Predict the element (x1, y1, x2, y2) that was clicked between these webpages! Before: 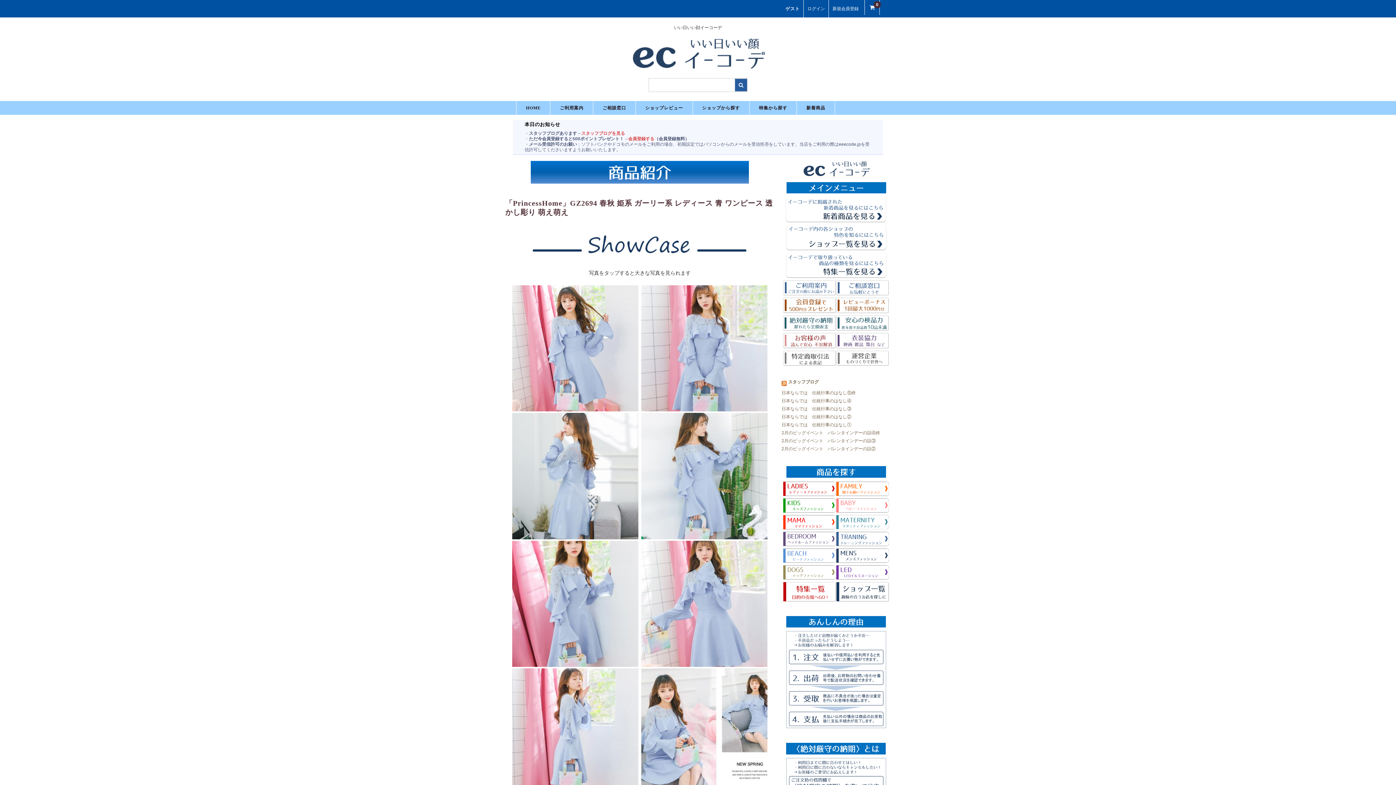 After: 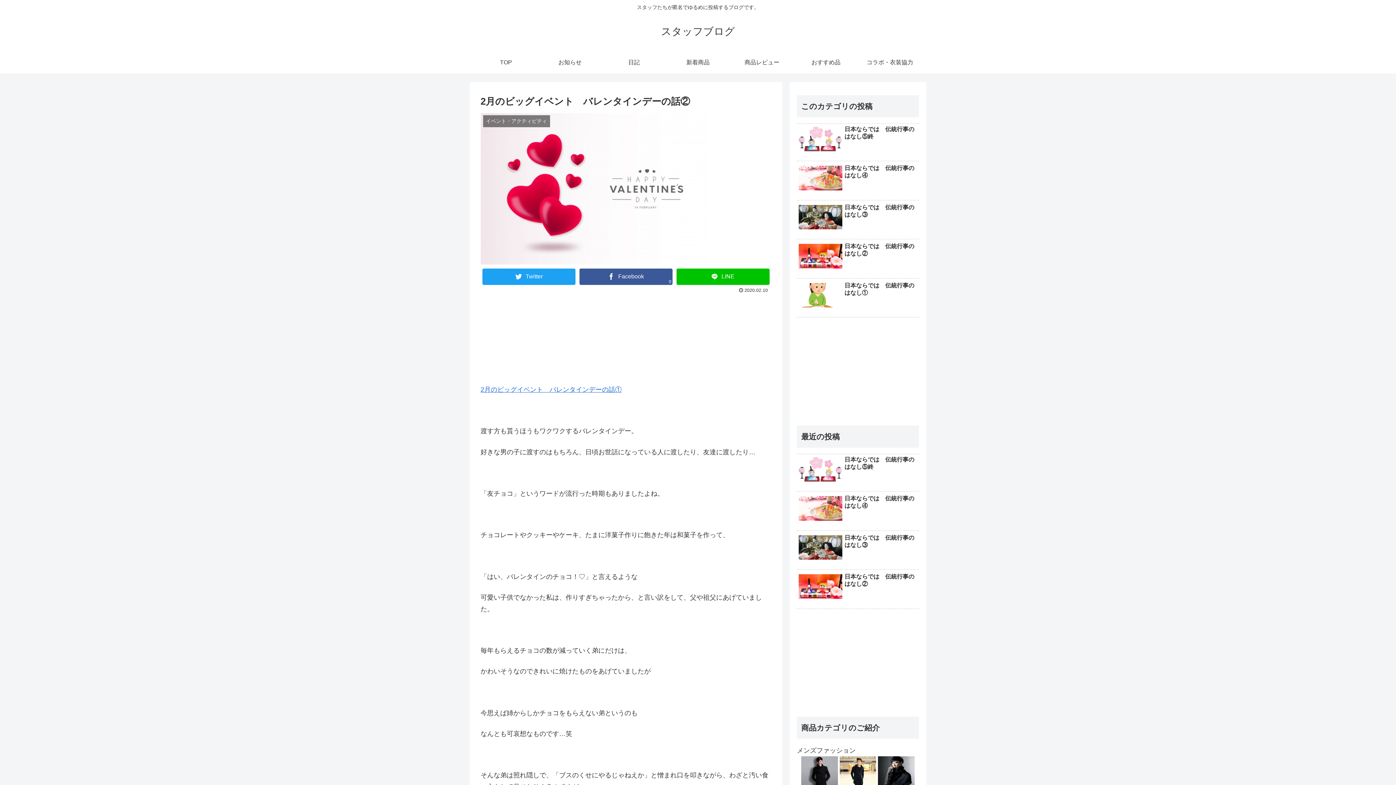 Action: bbox: (781, 446, 876, 451) label: 2月のビッグイベント　バレンタインデーの話②